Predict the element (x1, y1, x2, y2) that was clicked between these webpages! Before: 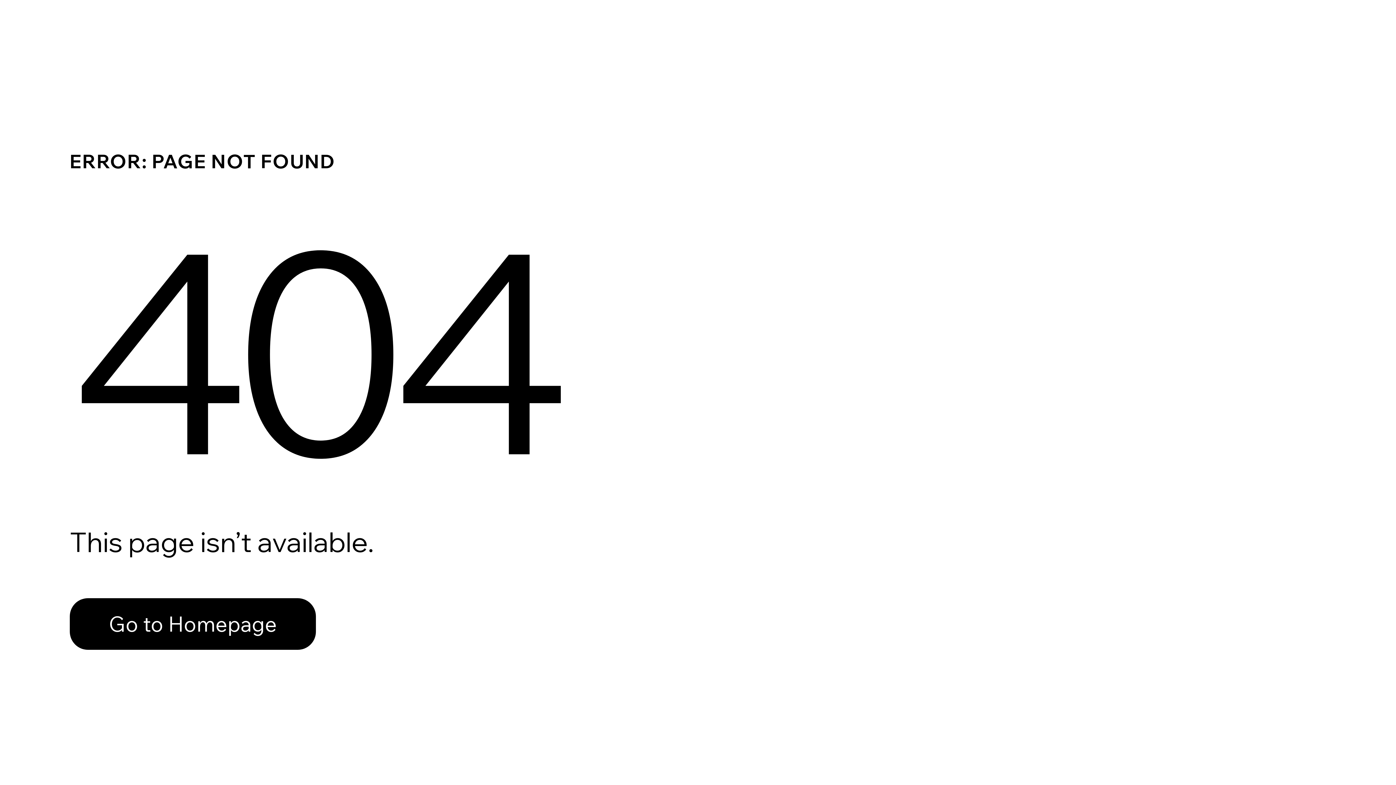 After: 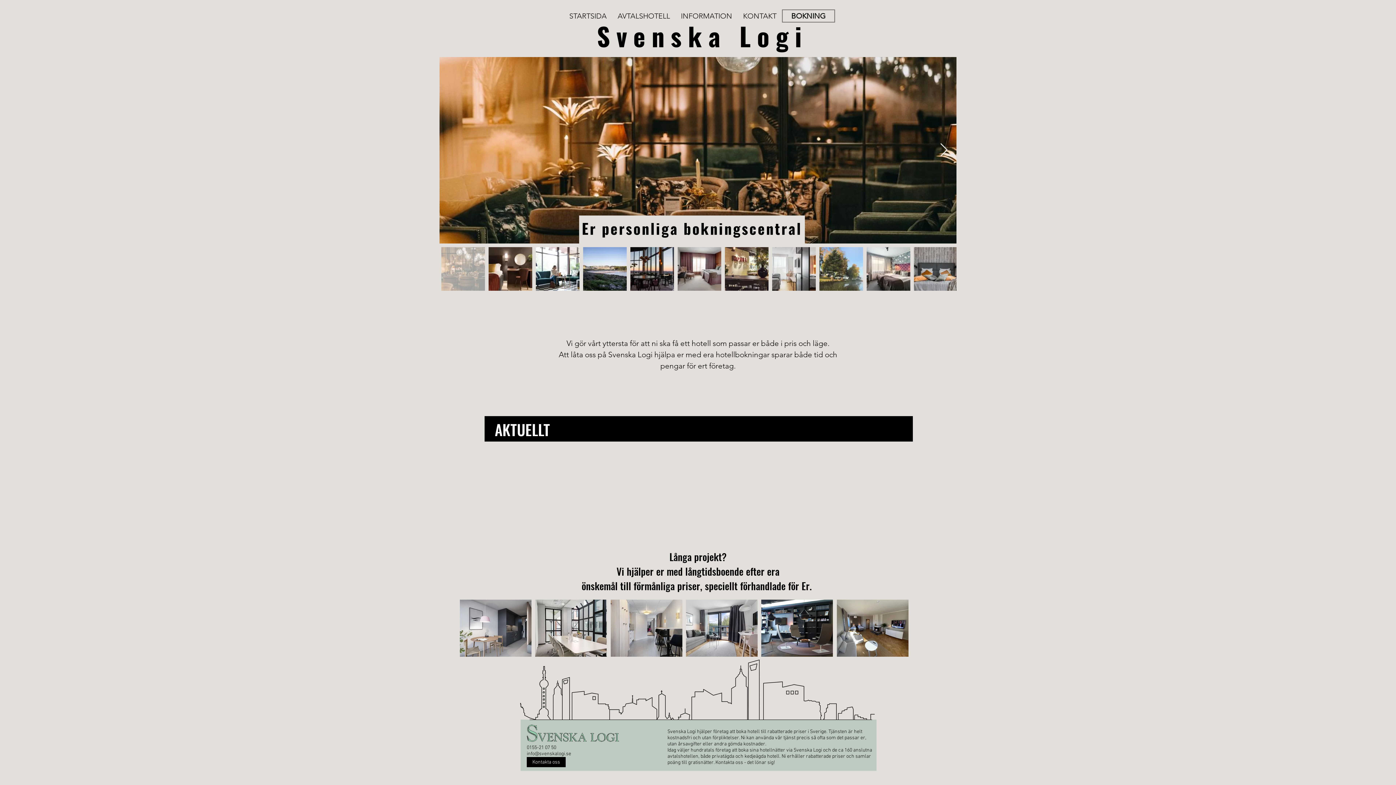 Action: label: Go to Homepage bbox: (69, 598, 316, 650)